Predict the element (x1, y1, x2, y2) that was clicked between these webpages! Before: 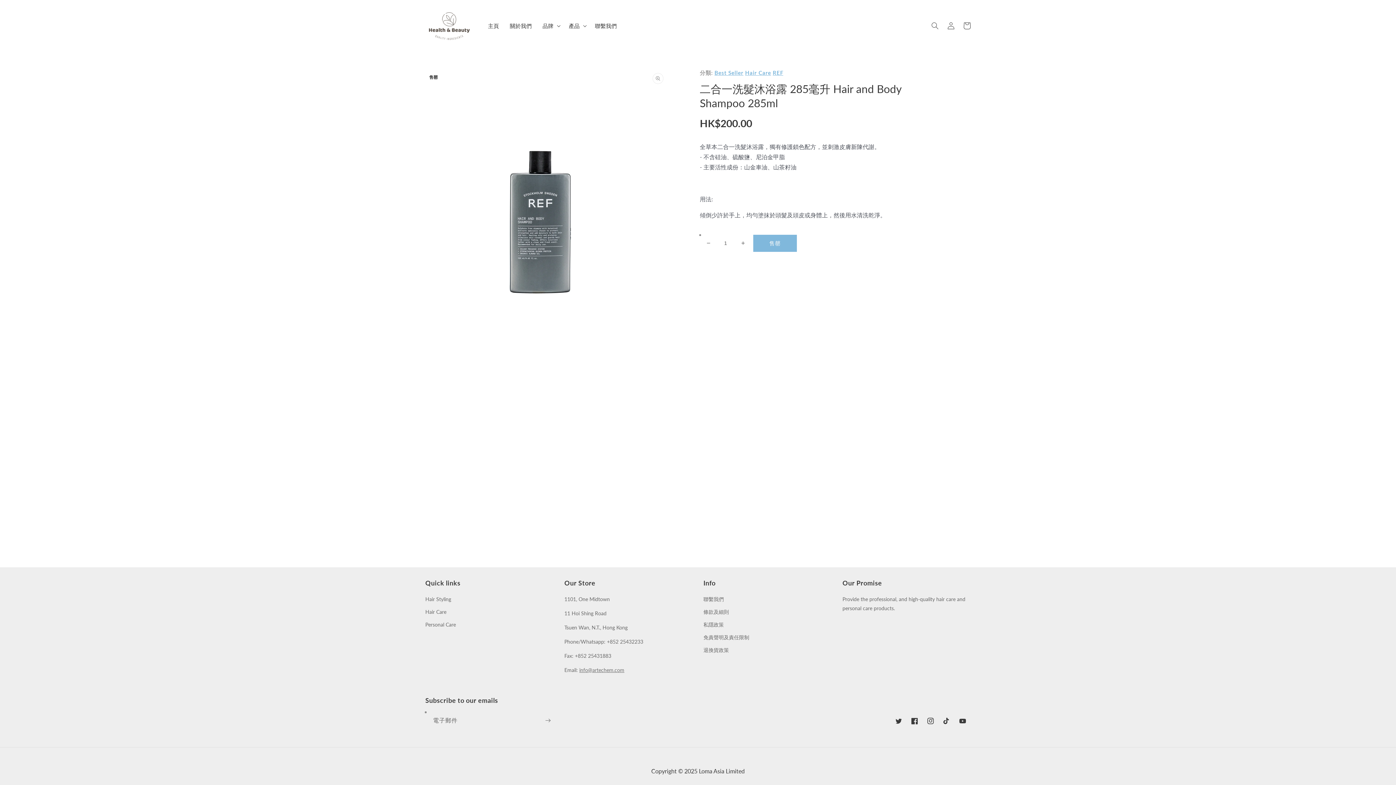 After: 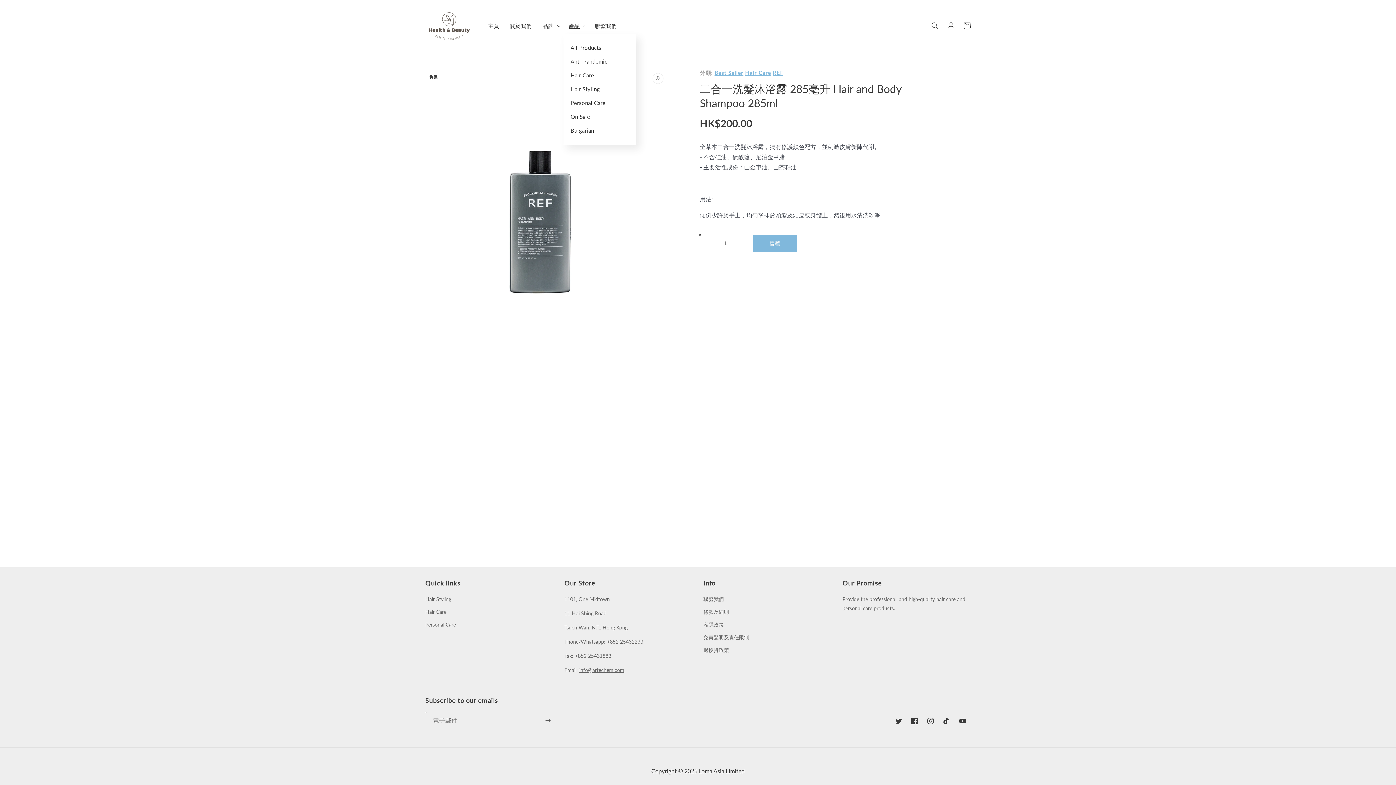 Action: bbox: (563, 18, 589, 33) label: 產品